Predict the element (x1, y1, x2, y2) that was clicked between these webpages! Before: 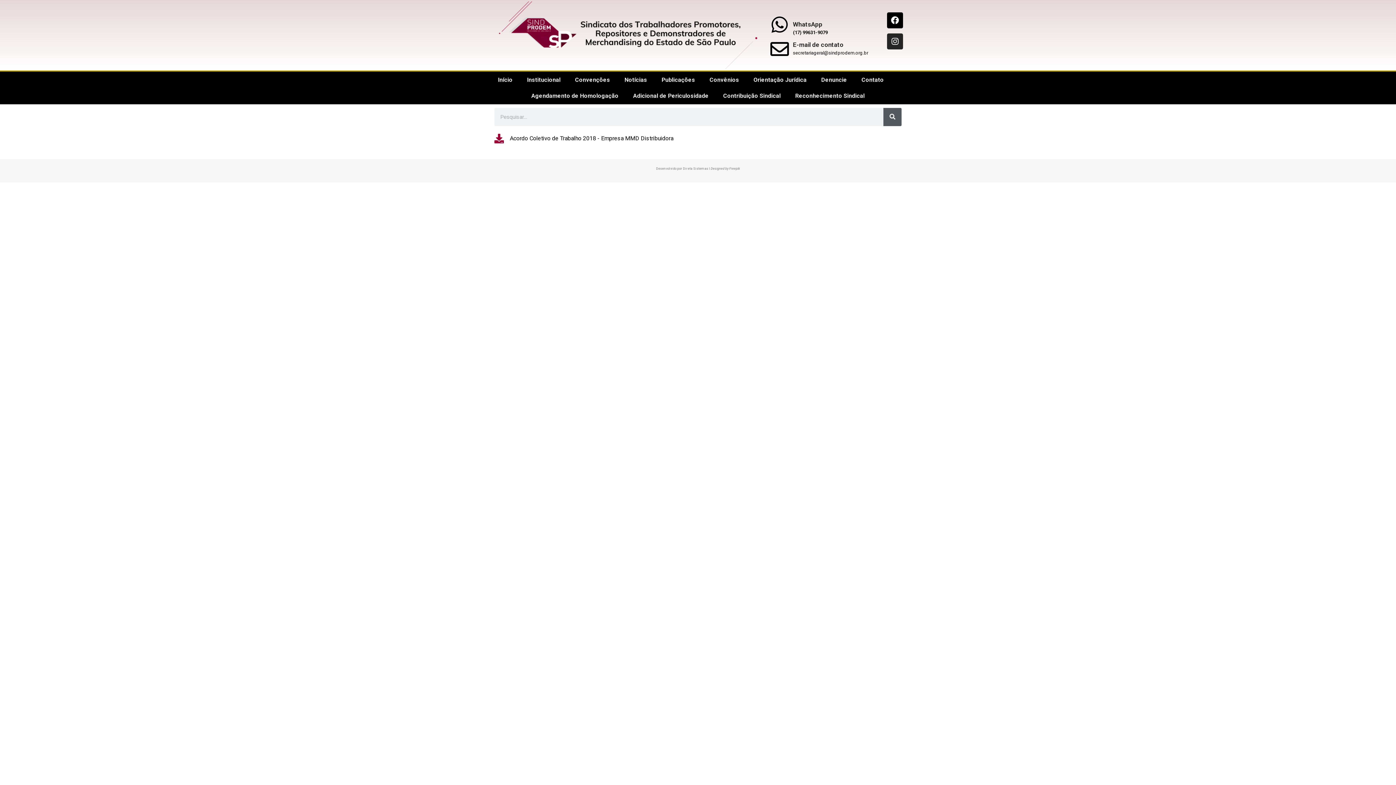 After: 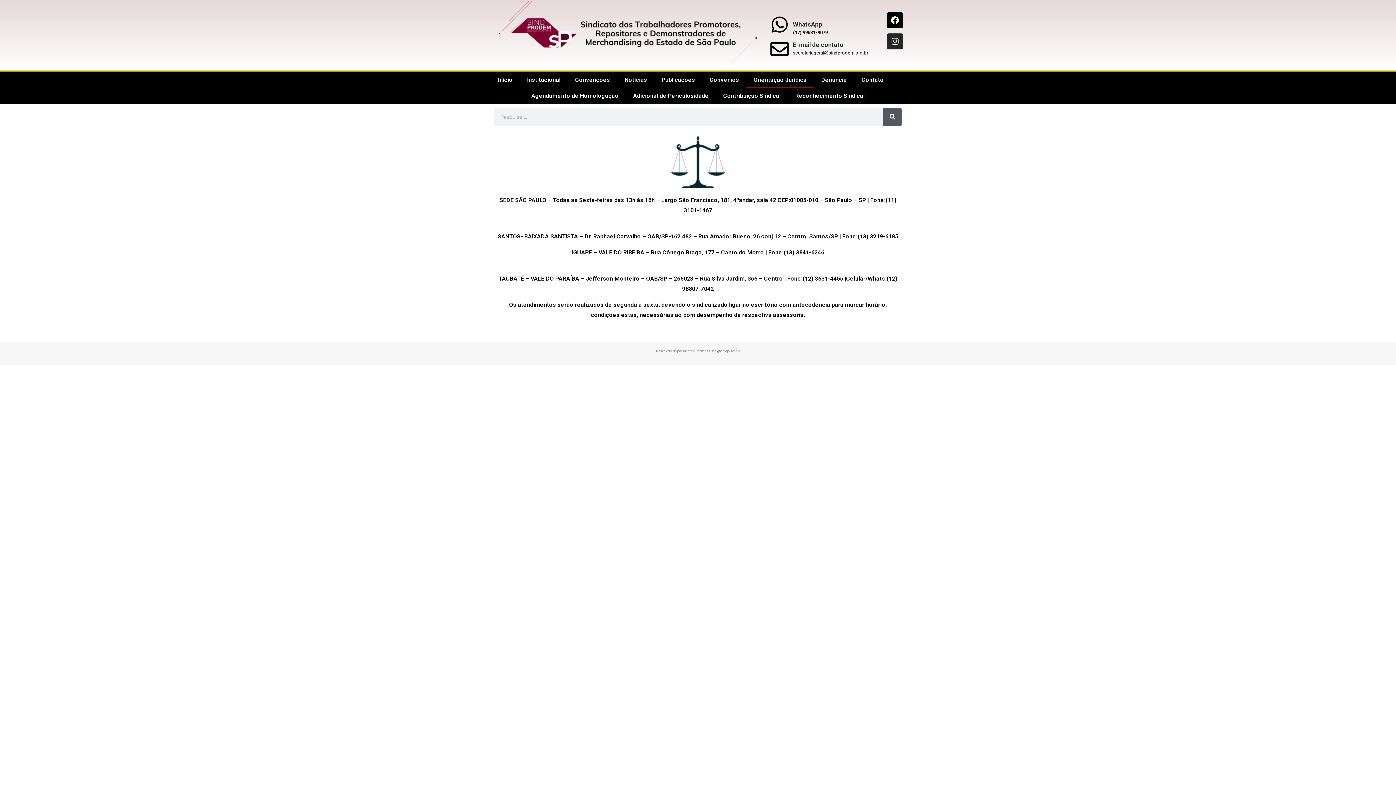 Action: bbox: (746, 71, 814, 88) label: Orientação Jurídica